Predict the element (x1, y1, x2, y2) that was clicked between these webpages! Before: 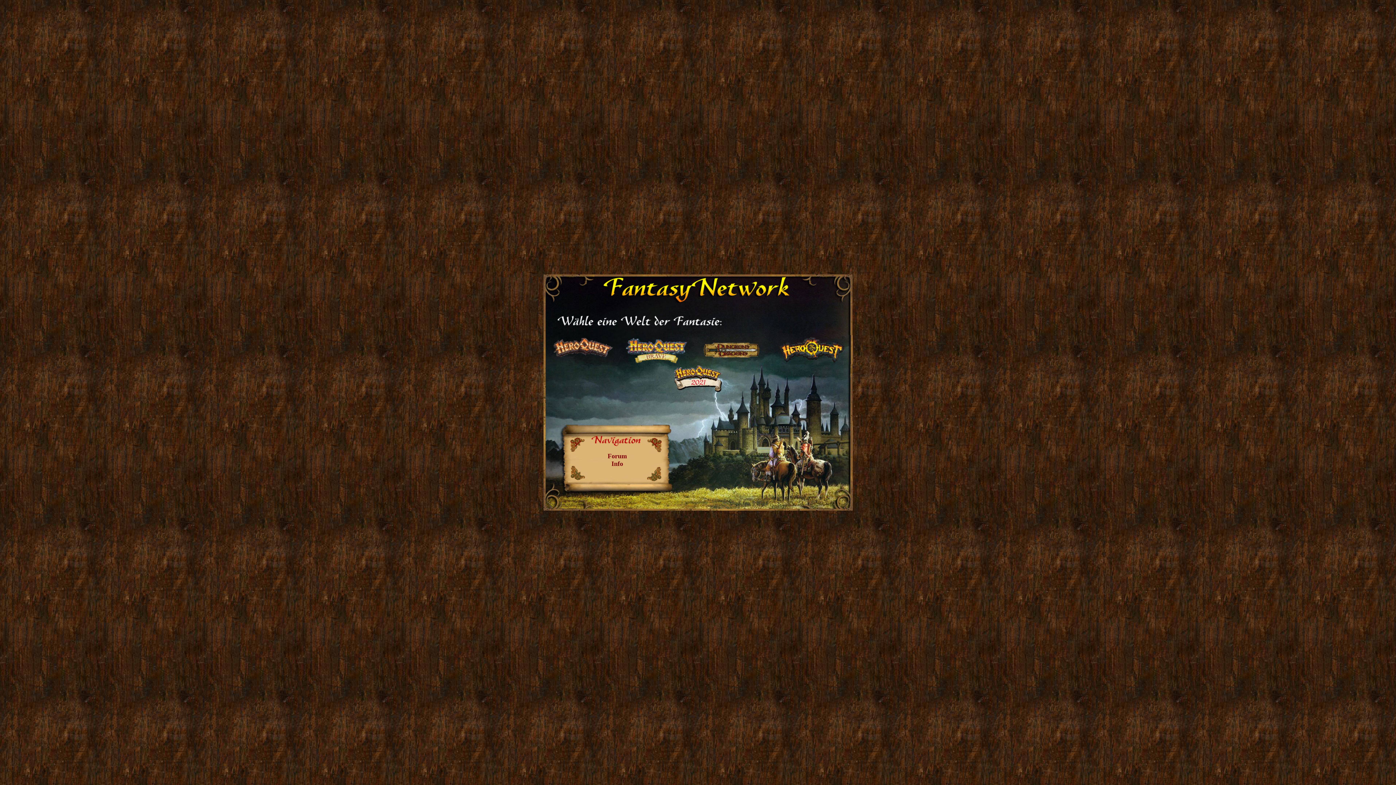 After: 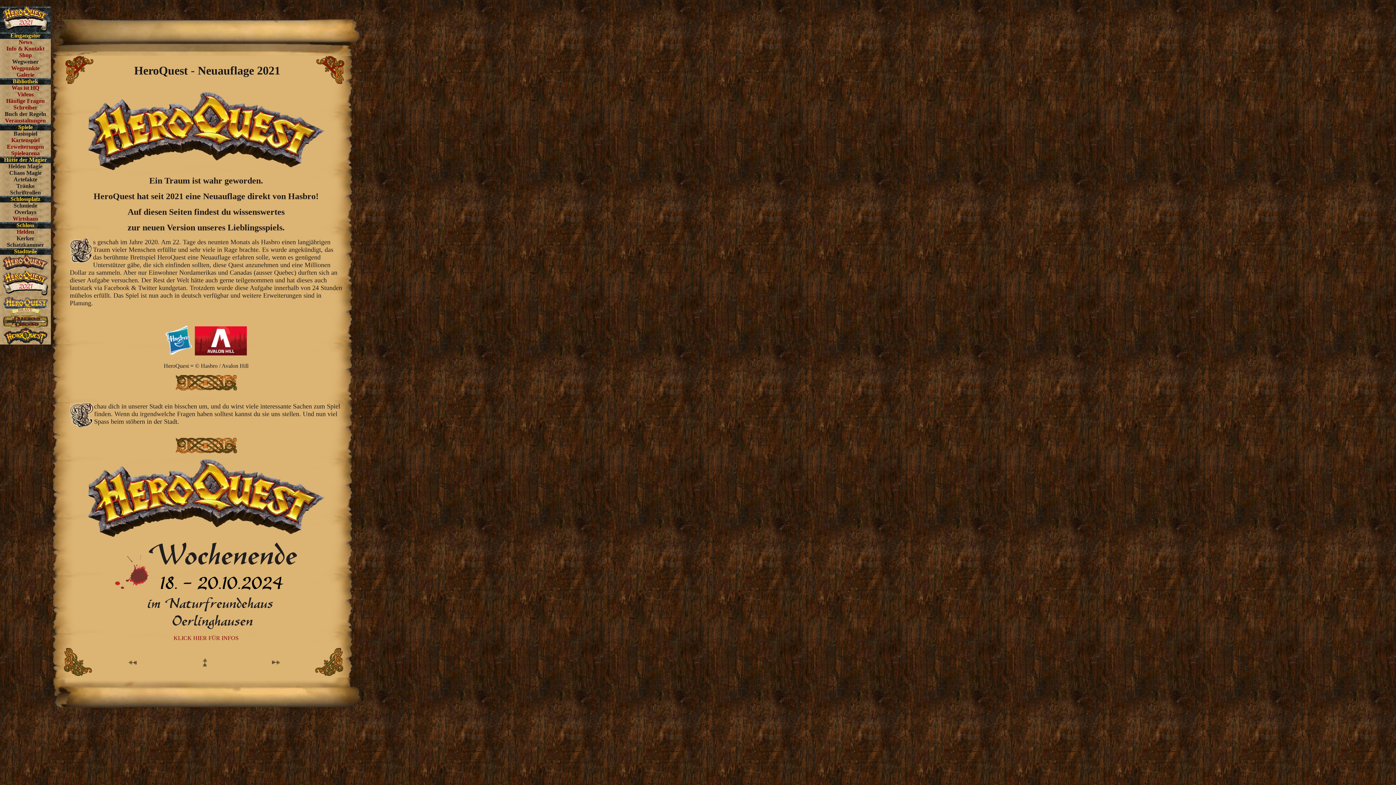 Action: bbox: (620, 387, 775, 393)